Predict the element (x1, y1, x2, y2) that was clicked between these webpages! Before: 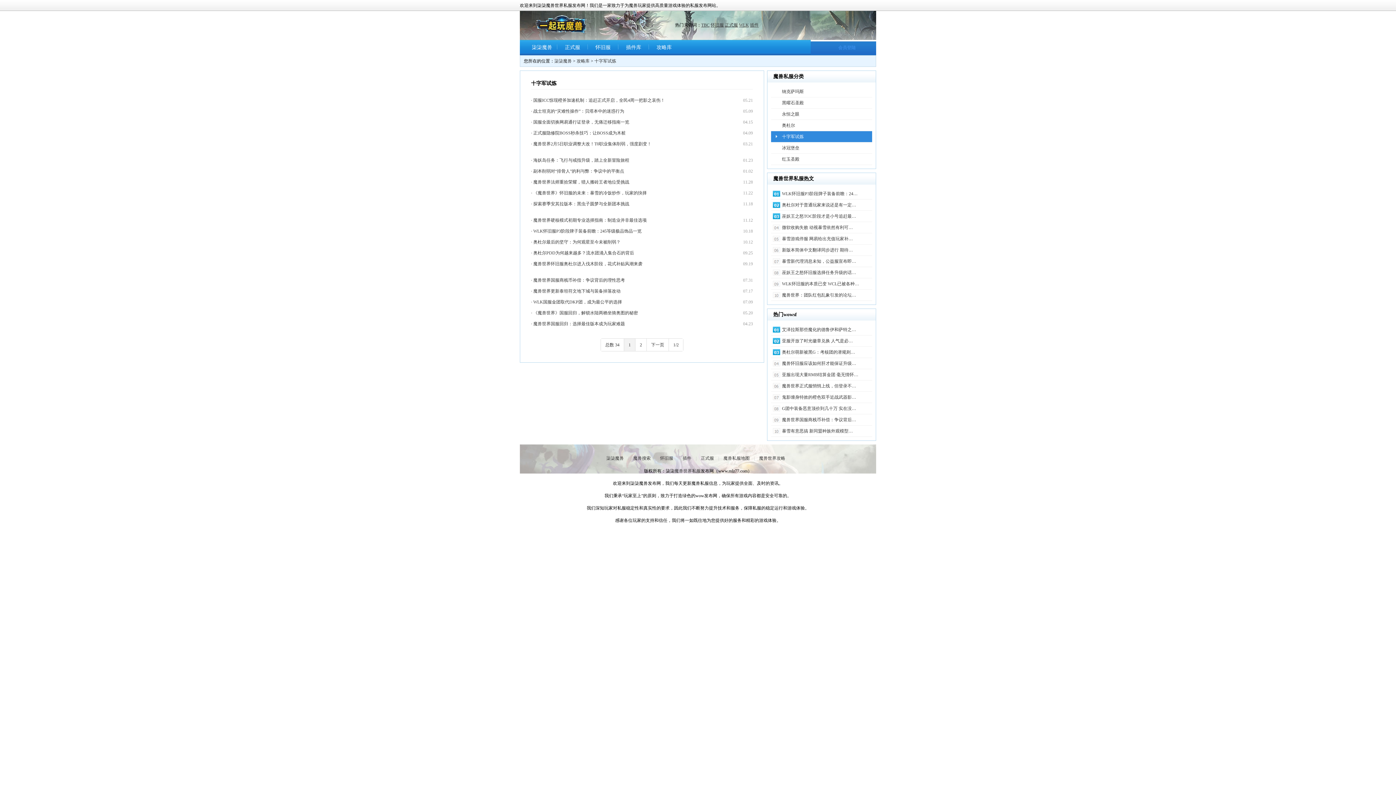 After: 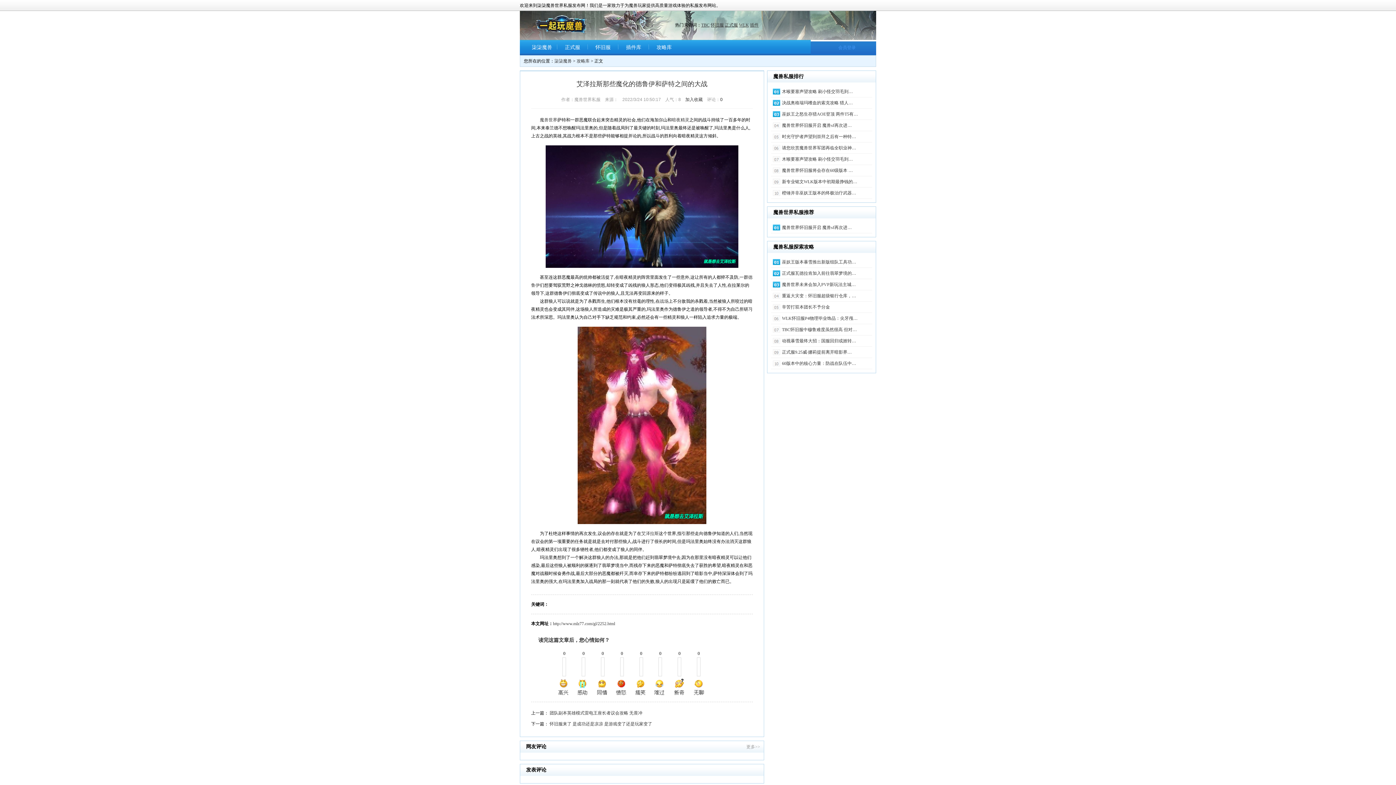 Action: label: 艾泽拉斯那些魔化的德鲁伊和萨特之… bbox: (782, 327, 856, 332)